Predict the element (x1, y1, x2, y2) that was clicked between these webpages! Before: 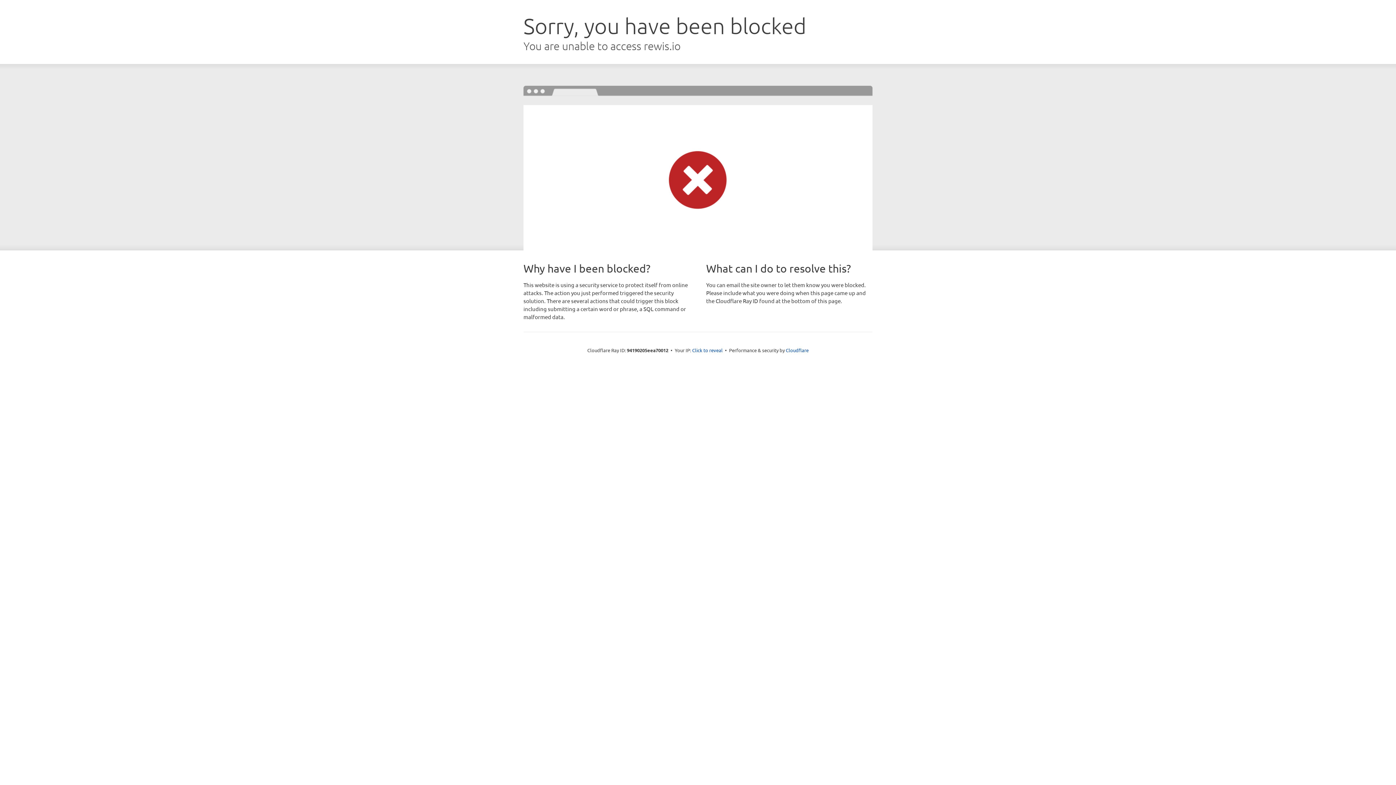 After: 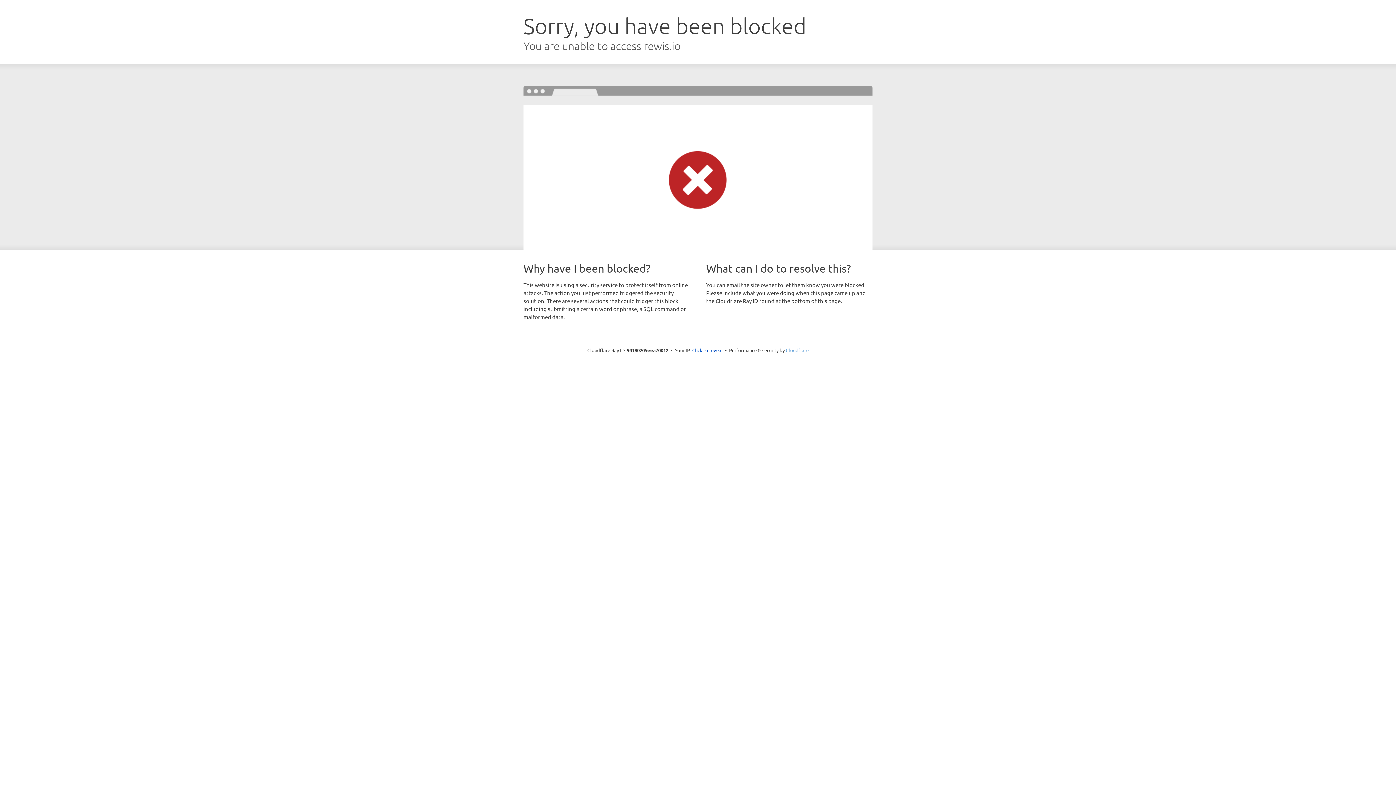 Action: bbox: (786, 347, 808, 353) label: Cloudflare